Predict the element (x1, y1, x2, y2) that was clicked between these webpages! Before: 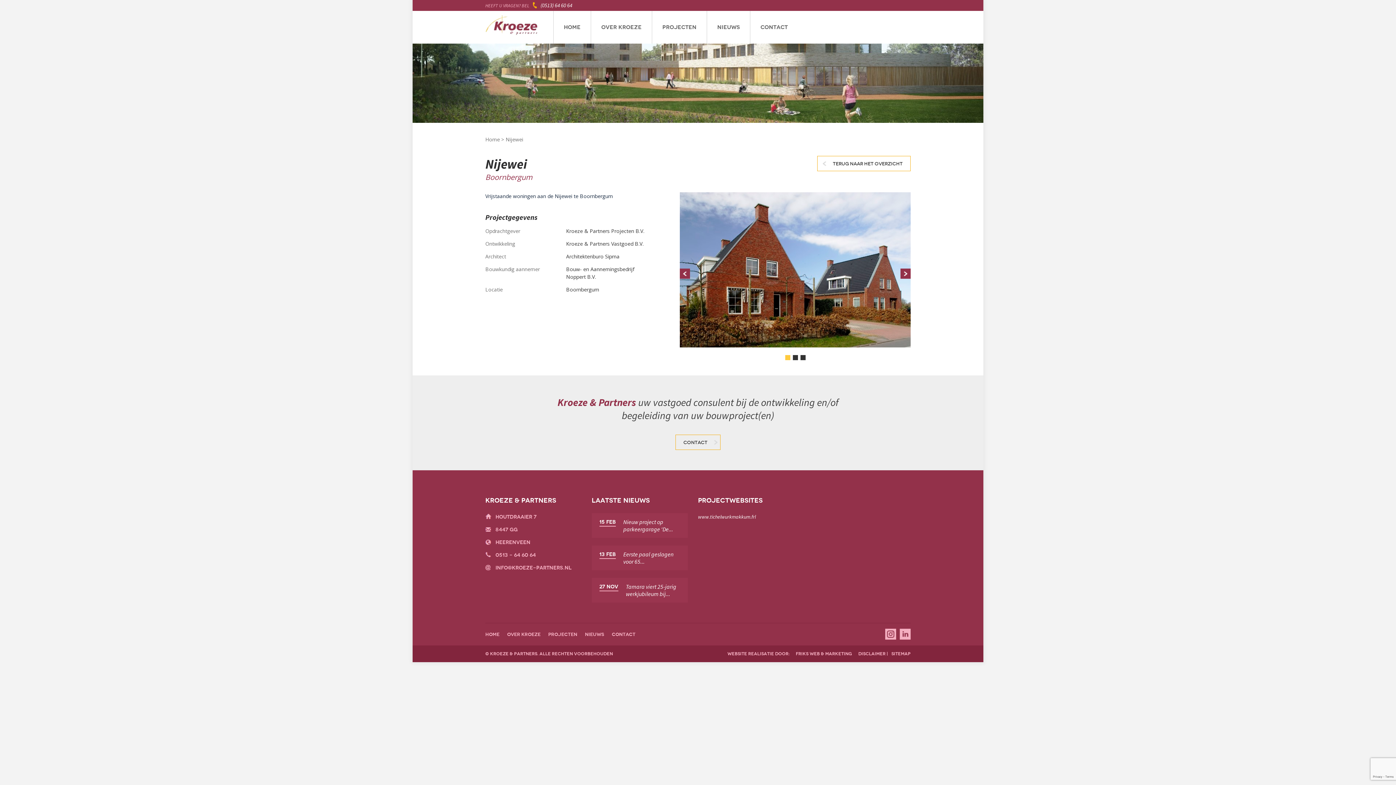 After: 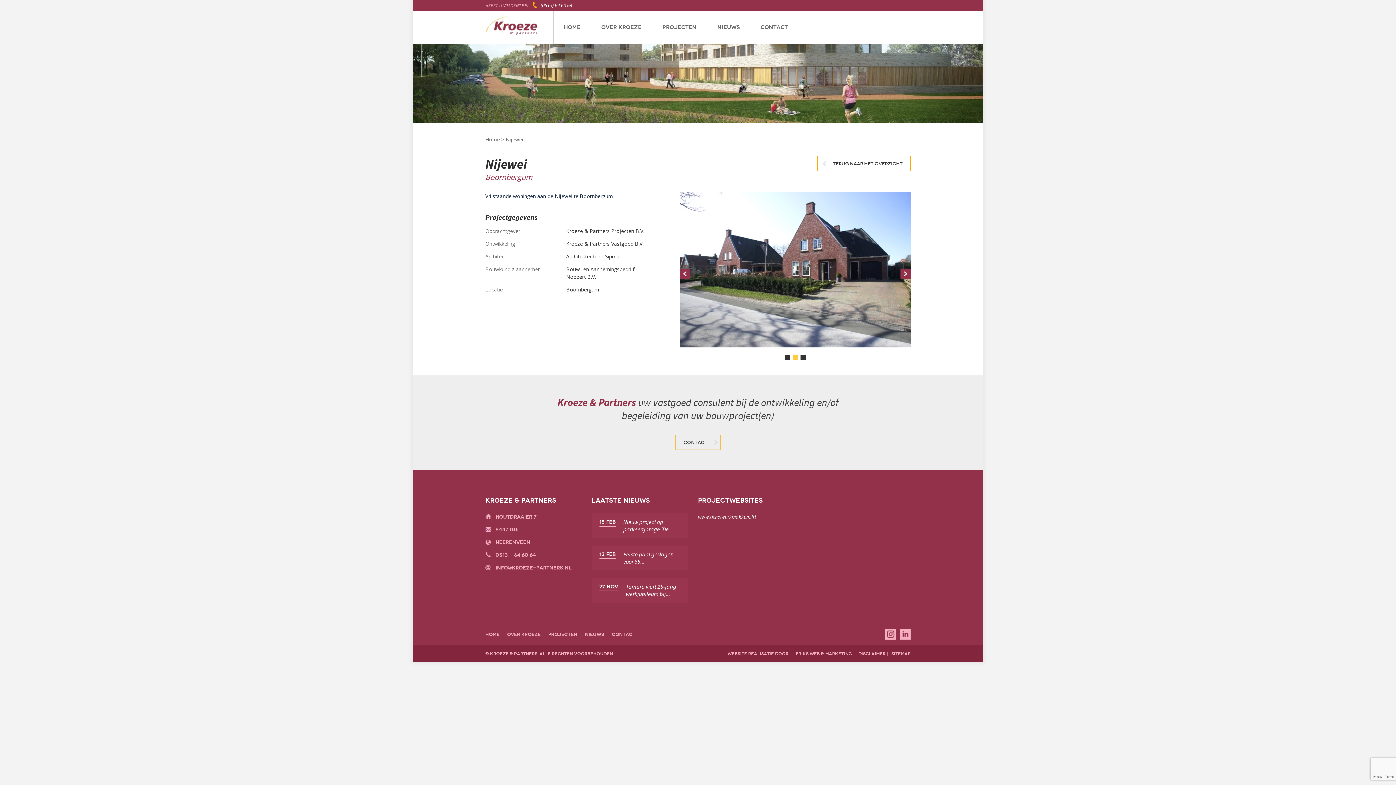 Action: label: 2 bbox: (792, 355, 798, 360)